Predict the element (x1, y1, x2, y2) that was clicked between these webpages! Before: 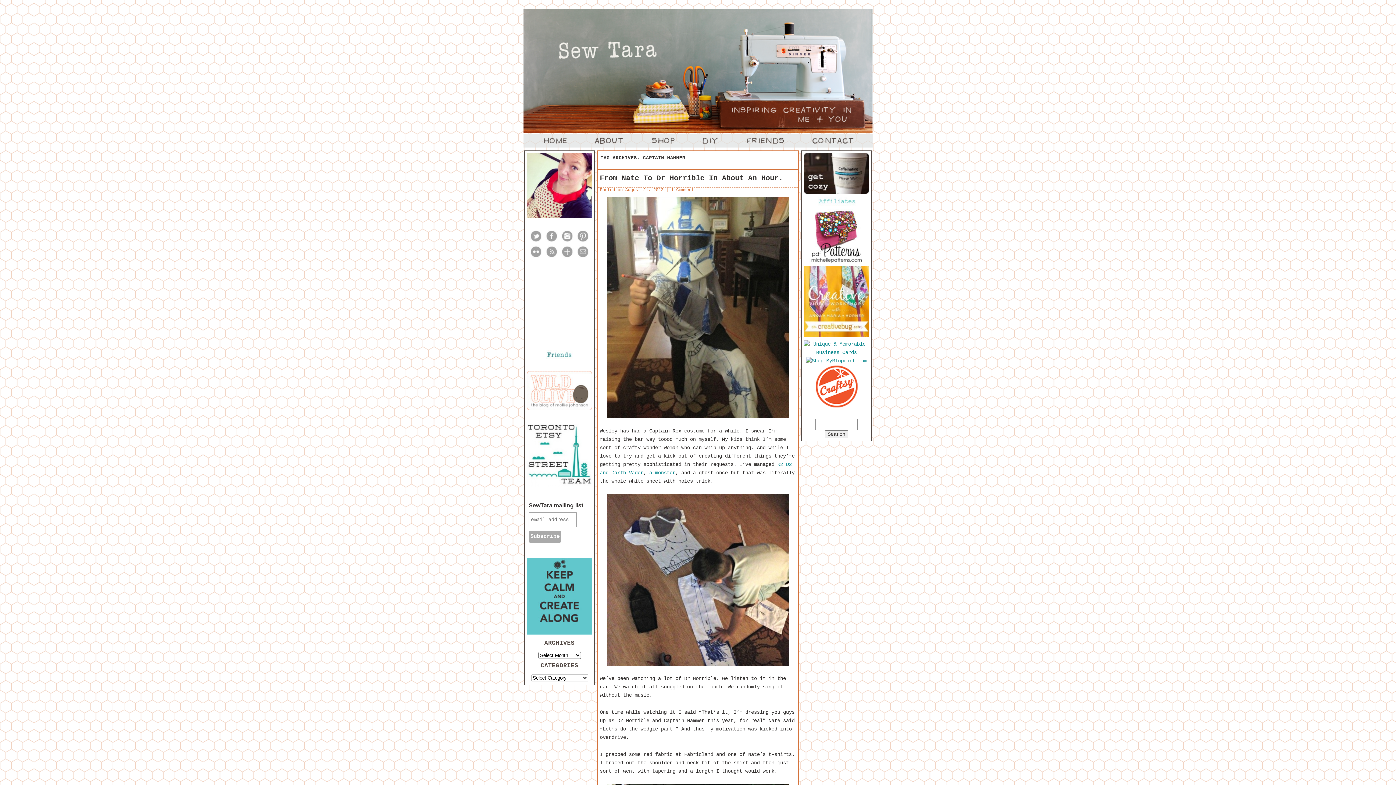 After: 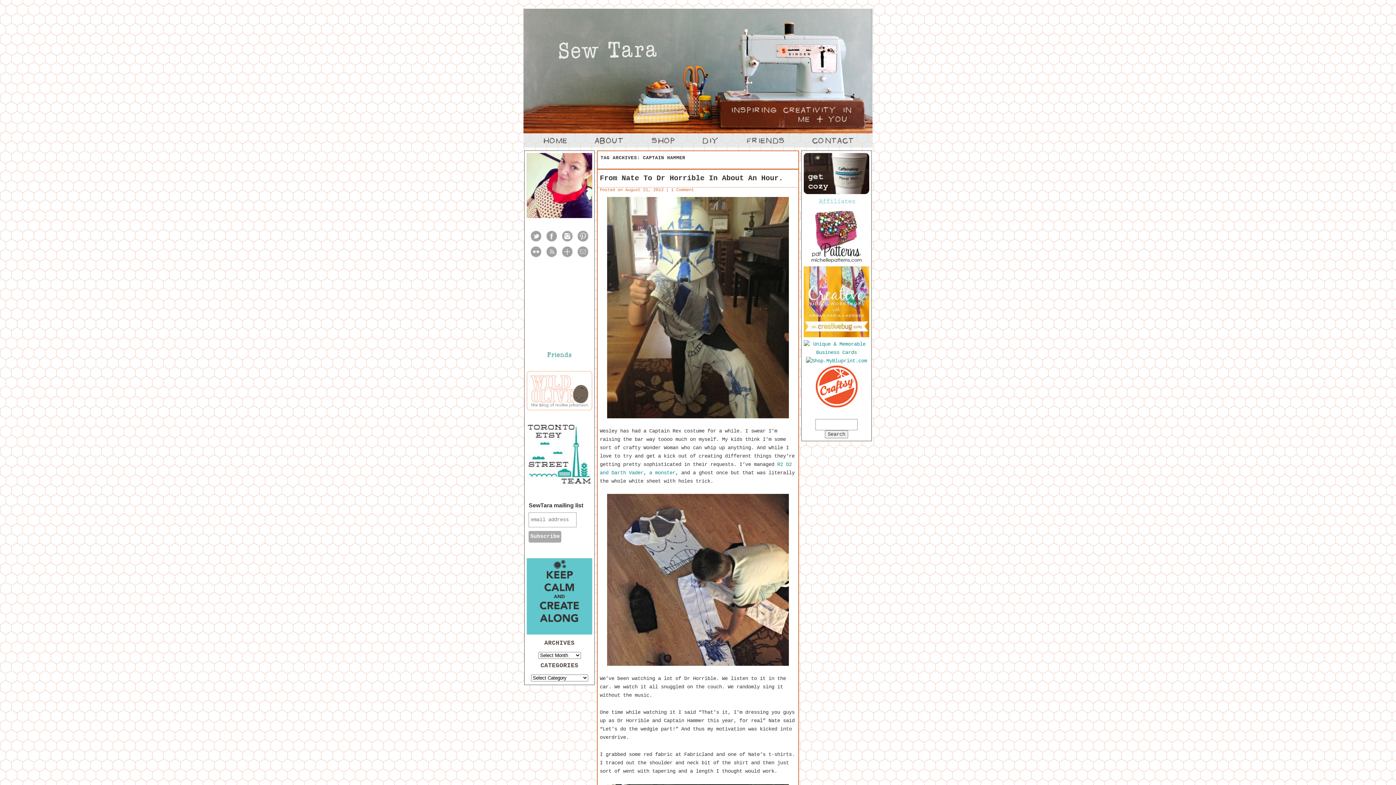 Action: bbox: (576, 253, 589, 259)